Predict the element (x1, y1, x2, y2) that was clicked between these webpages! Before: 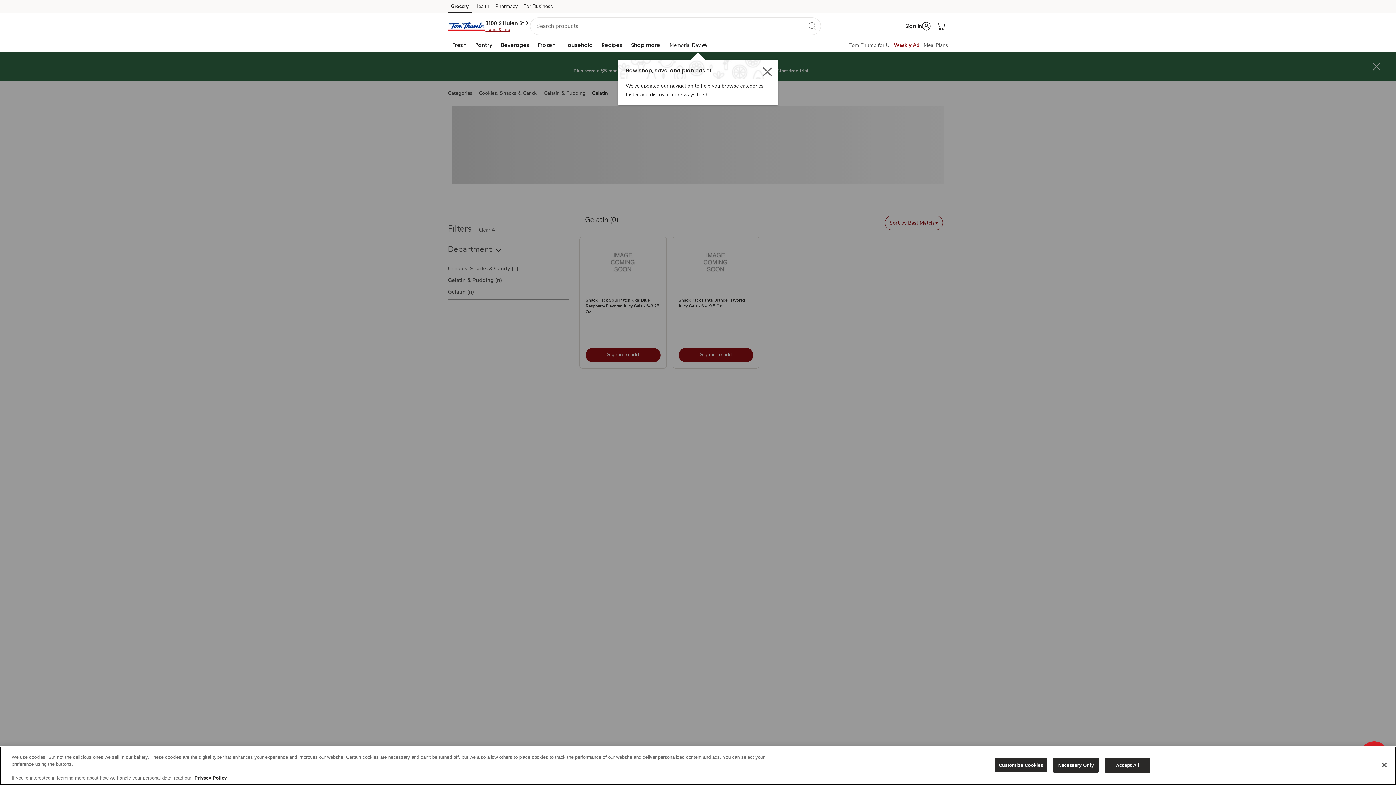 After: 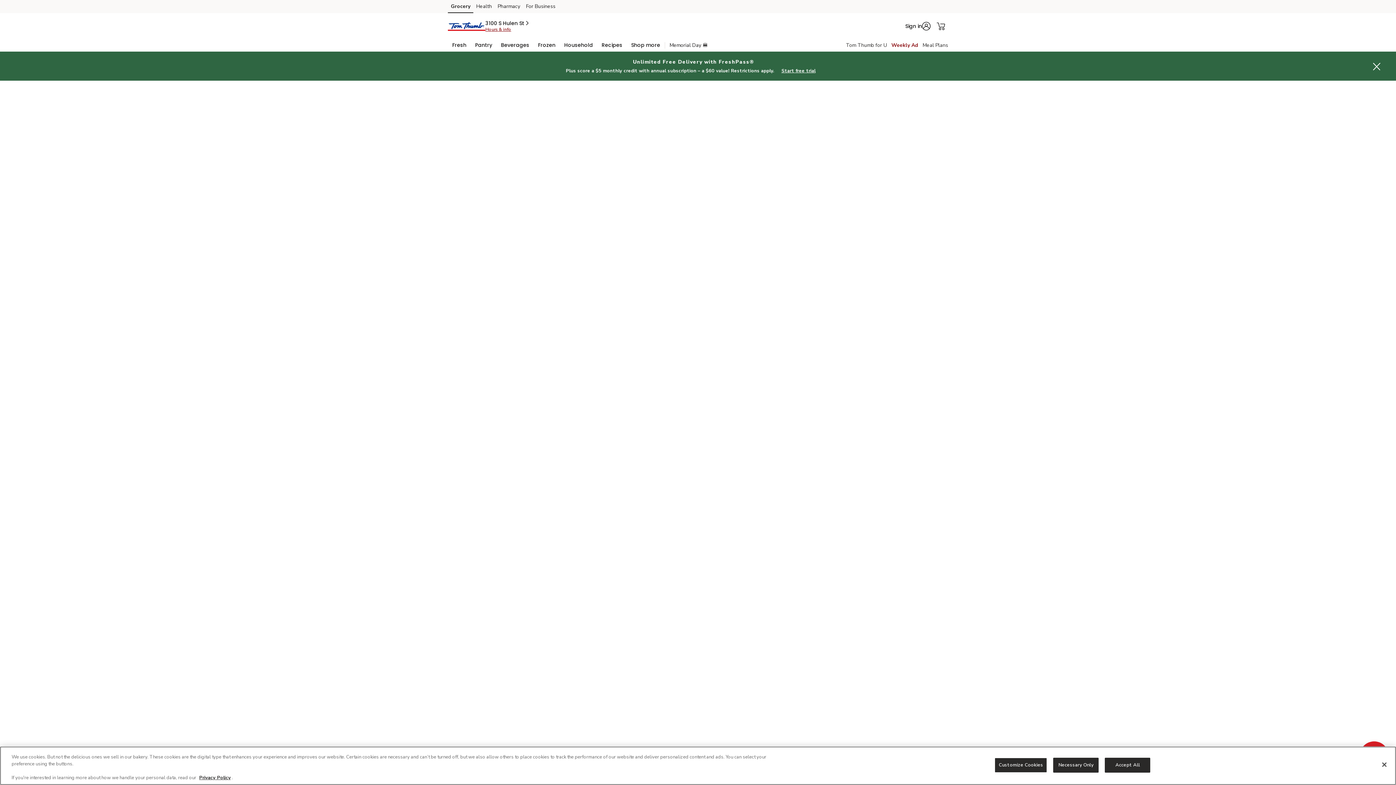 Action: bbox: (894, 41, 919, 48) label: Weekly Ad